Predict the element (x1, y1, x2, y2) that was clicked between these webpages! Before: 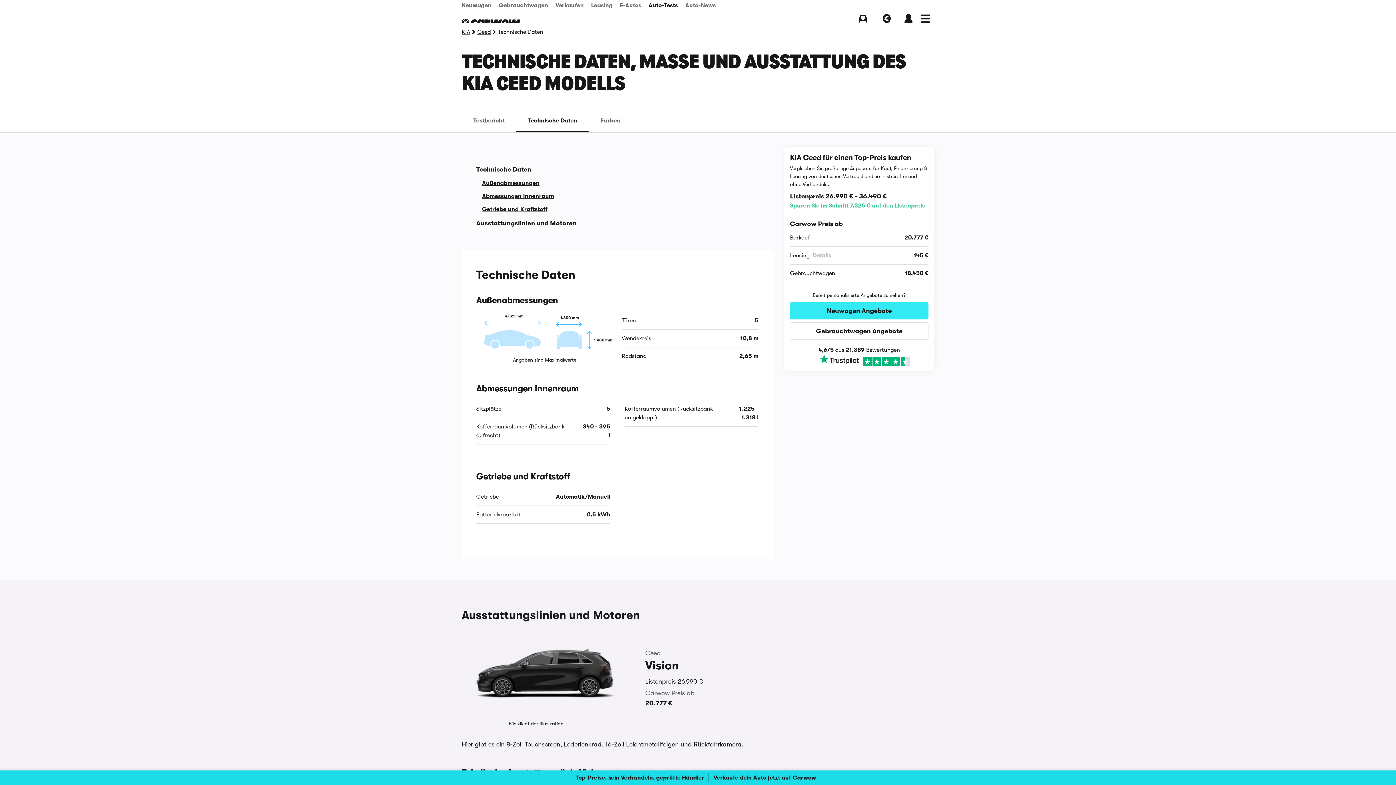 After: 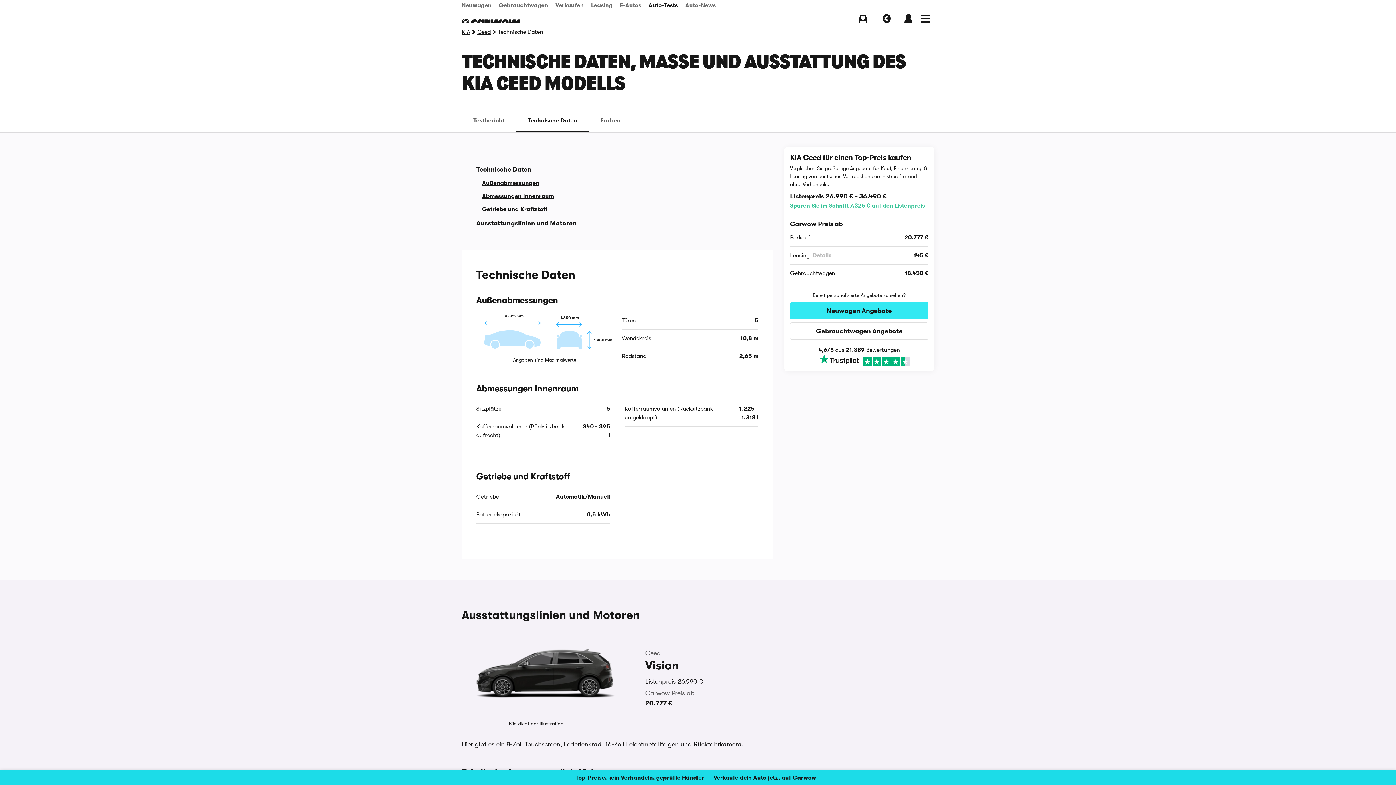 Action: bbox: (516, 109, 589, 132) label: Technische Daten